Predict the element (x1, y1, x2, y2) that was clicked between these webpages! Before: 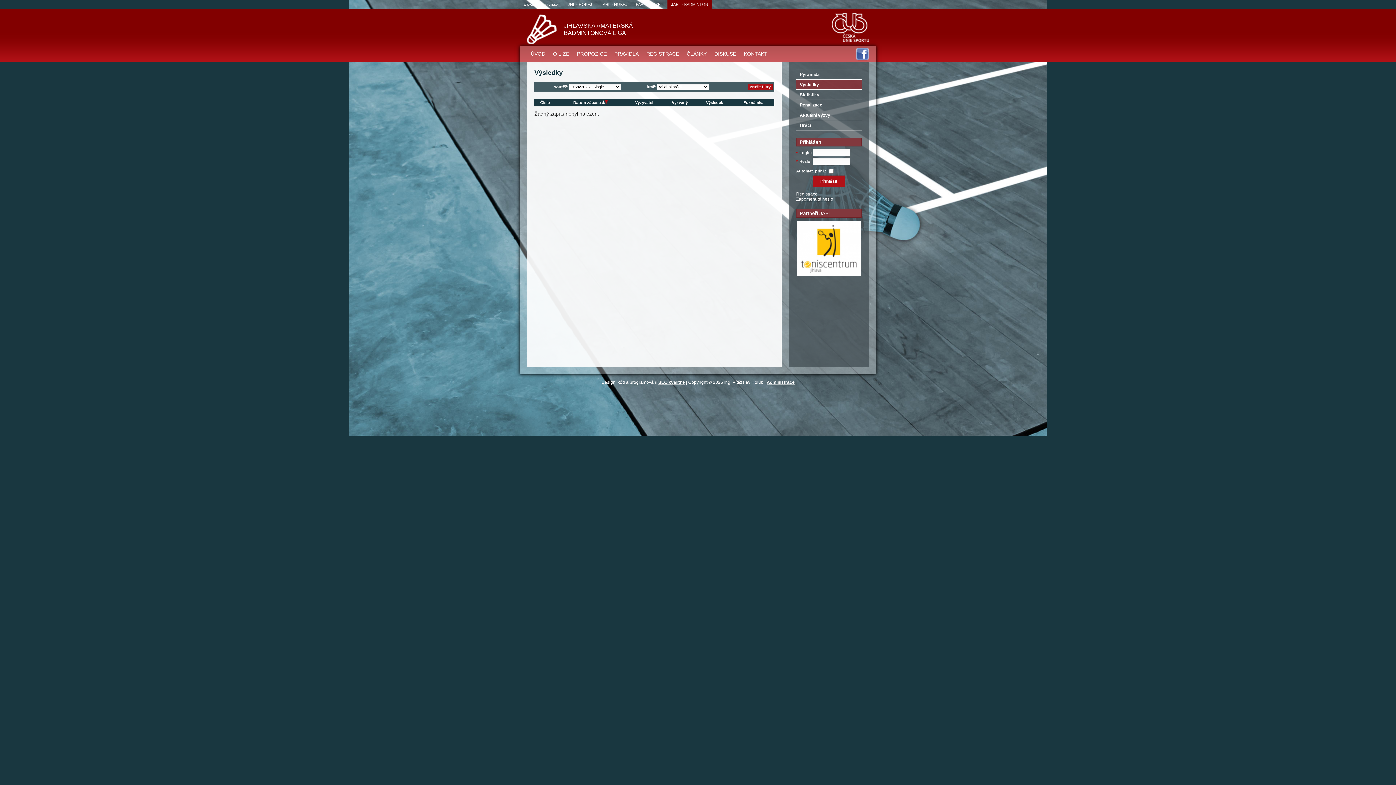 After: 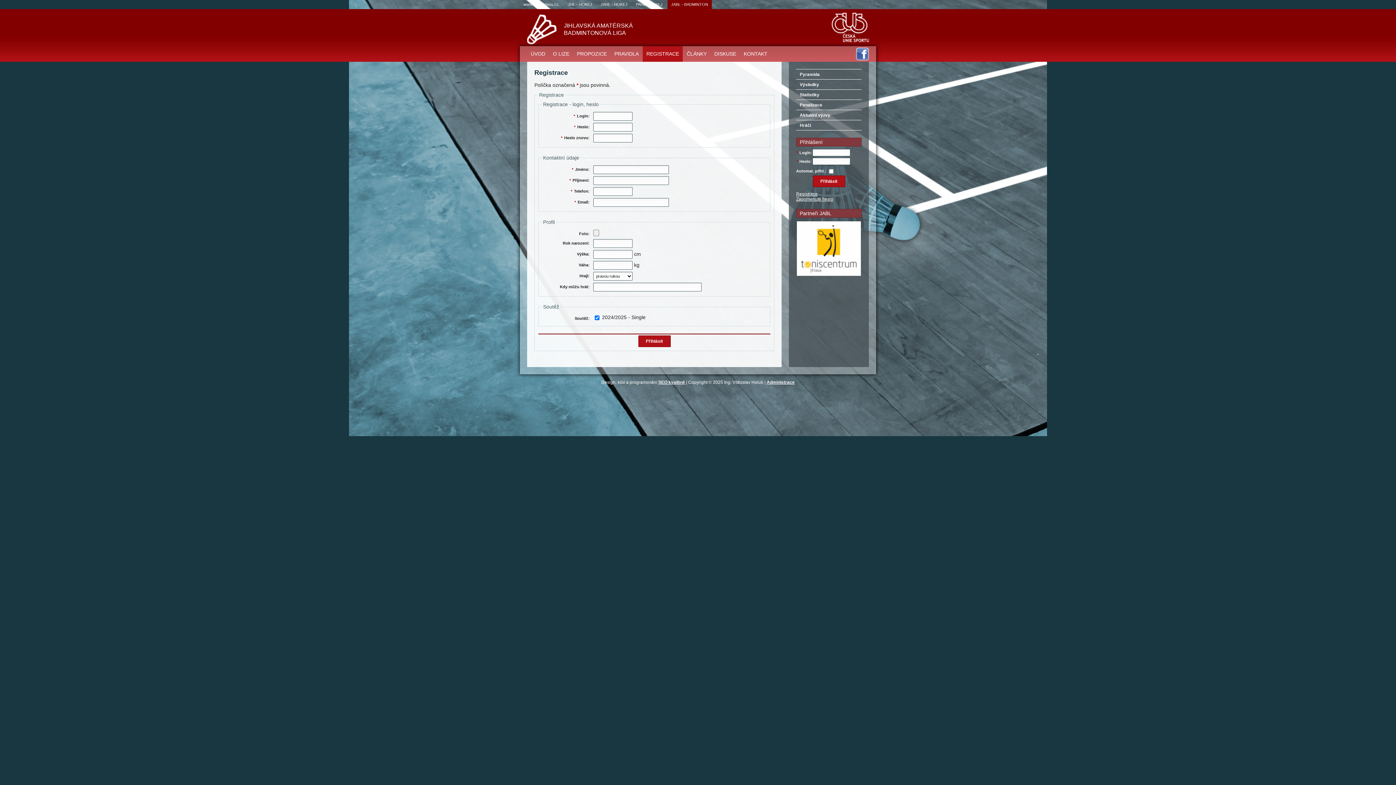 Action: bbox: (642, 46, 682, 61) label: REGISTRACE